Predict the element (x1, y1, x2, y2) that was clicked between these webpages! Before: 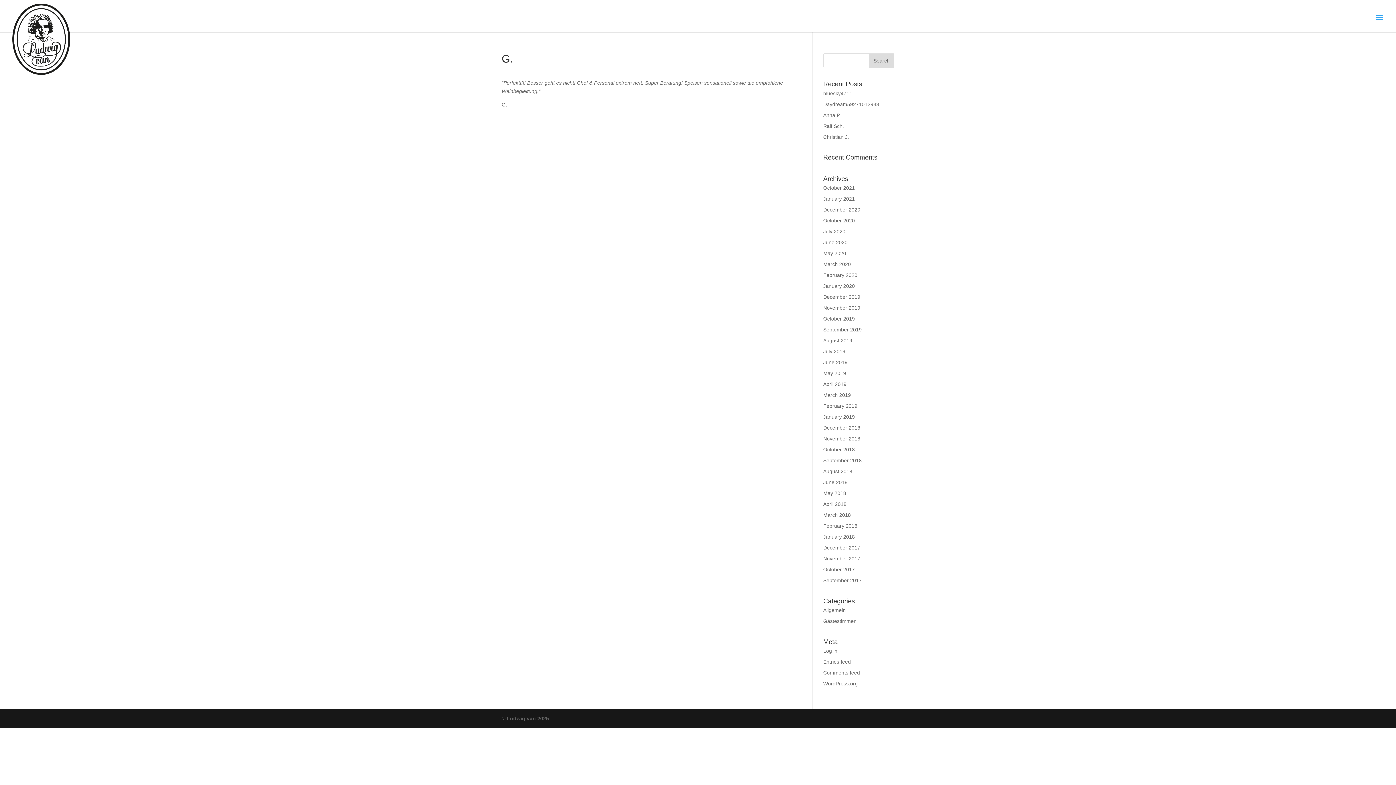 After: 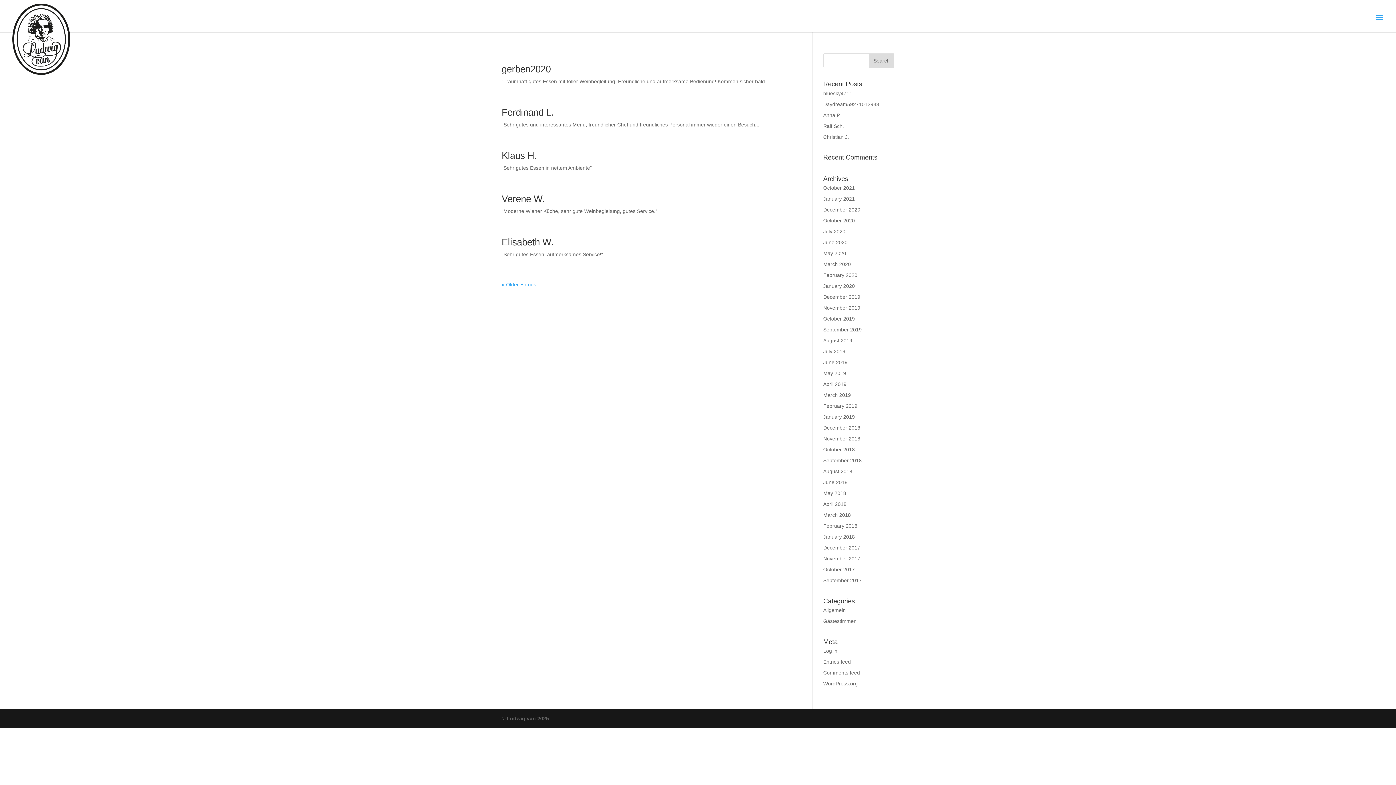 Action: label: October 2020 bbox: (823, 217, 855, 223)